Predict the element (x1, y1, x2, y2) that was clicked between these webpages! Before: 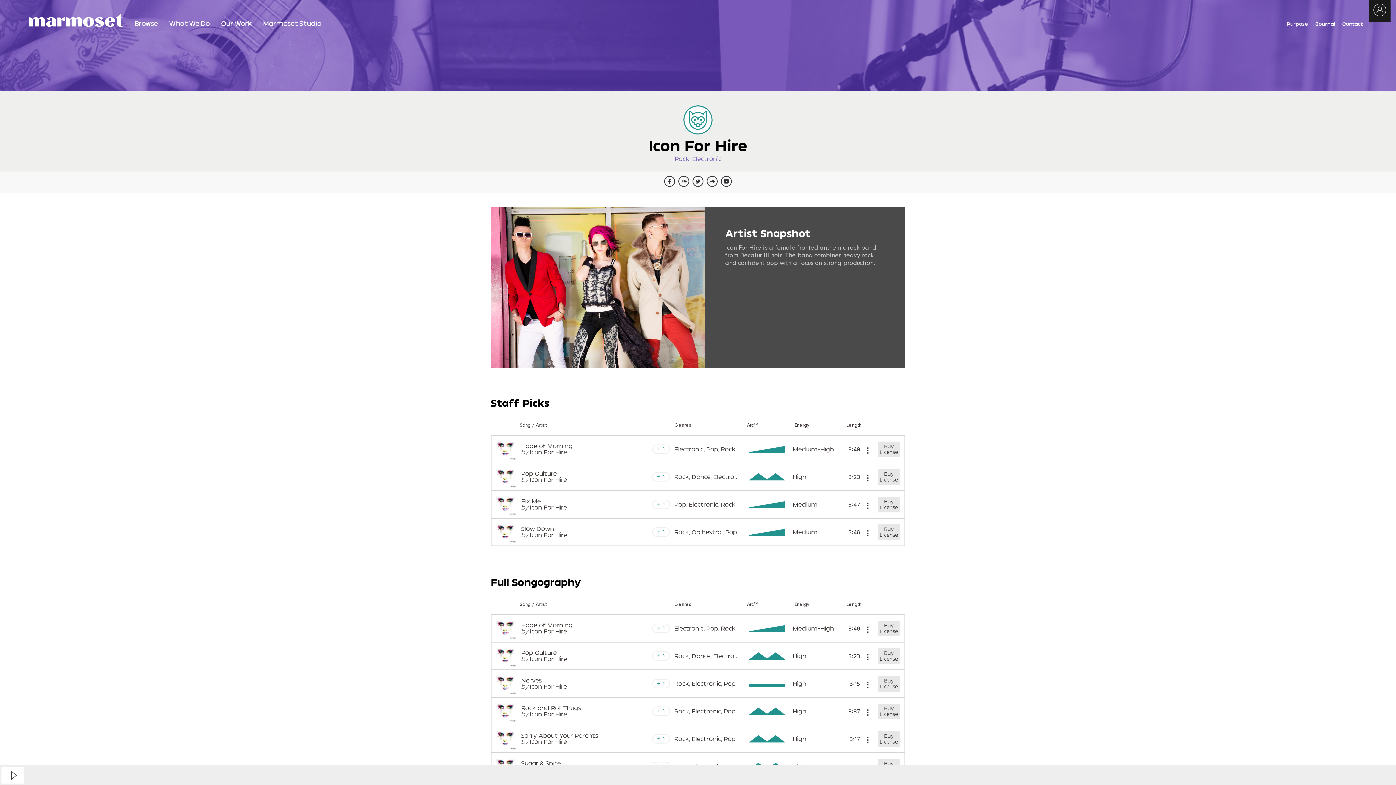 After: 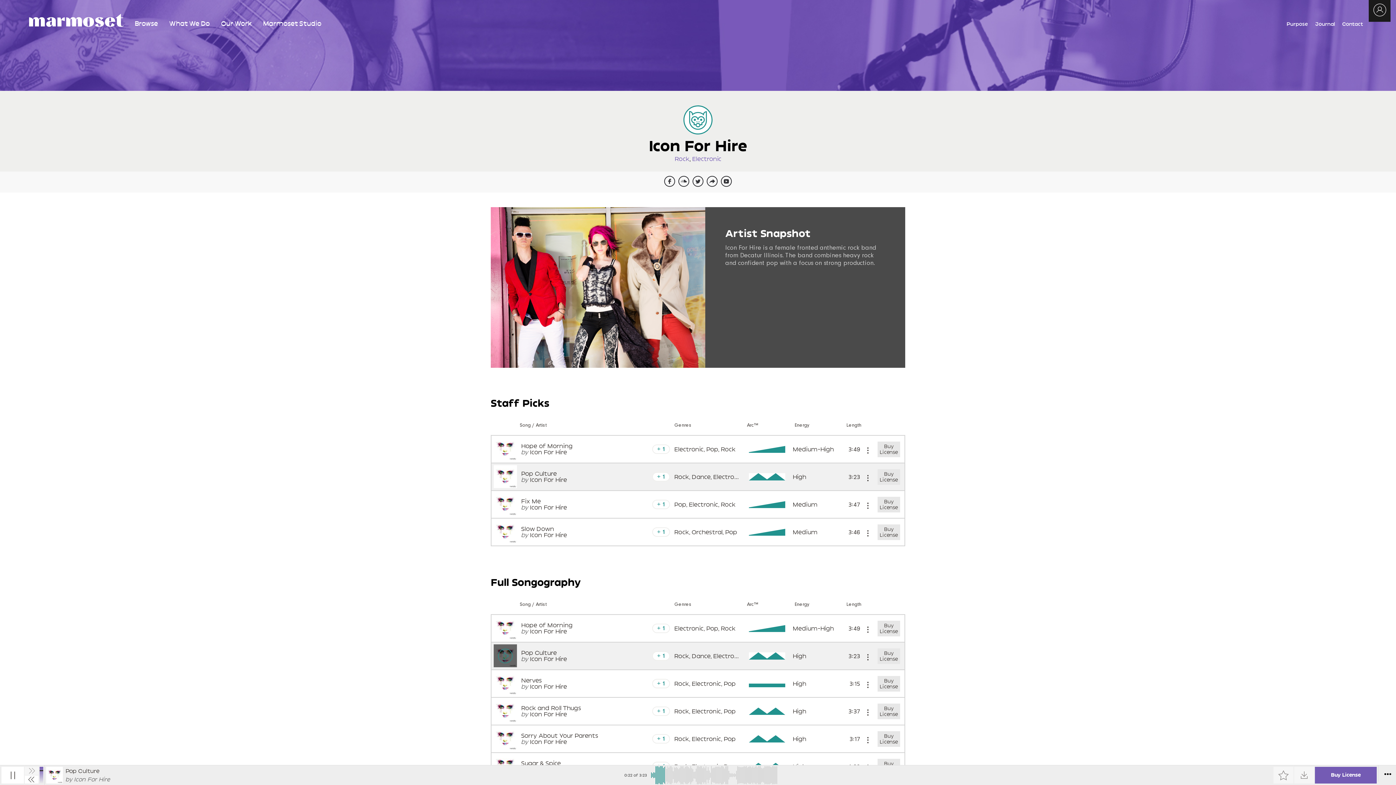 Action: label: play song button bbox: (493, 644, 517, 667)